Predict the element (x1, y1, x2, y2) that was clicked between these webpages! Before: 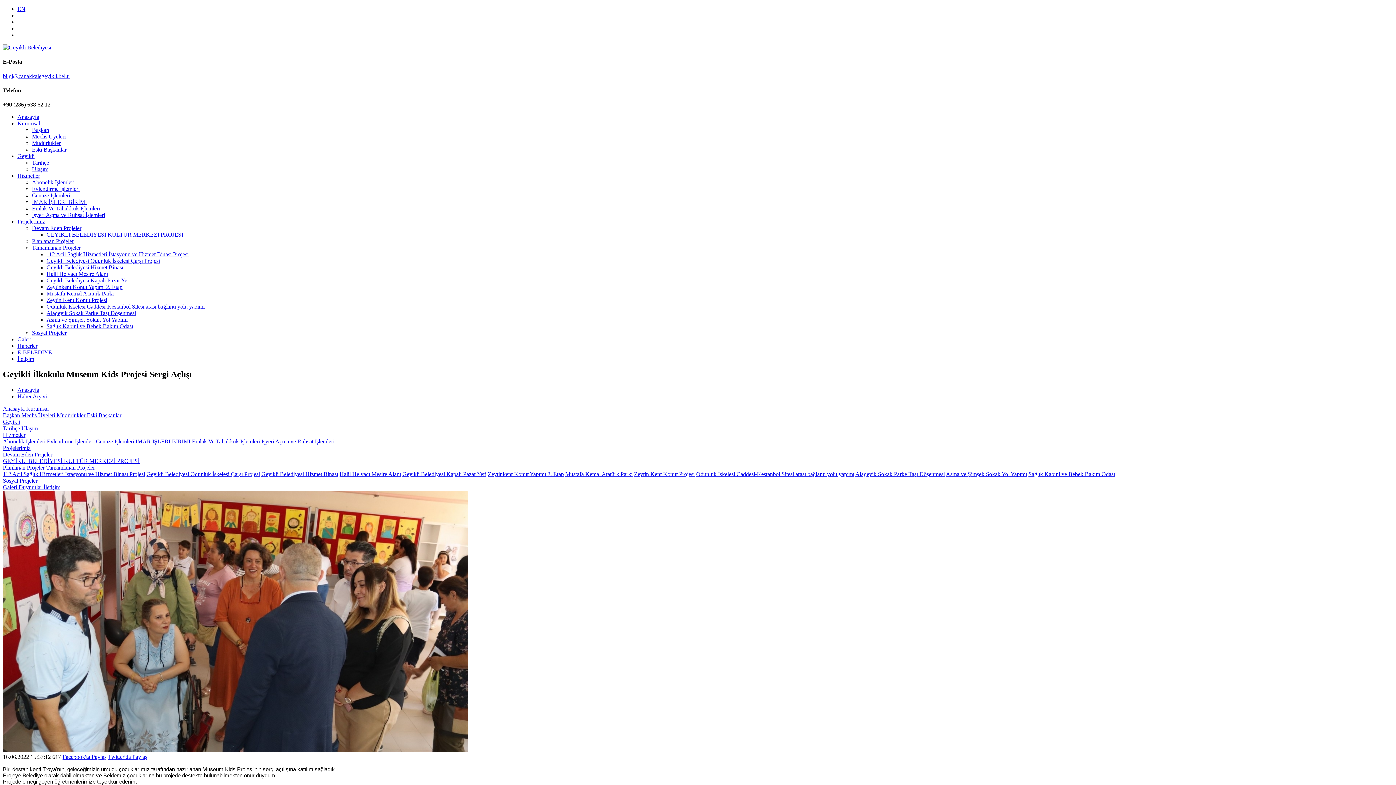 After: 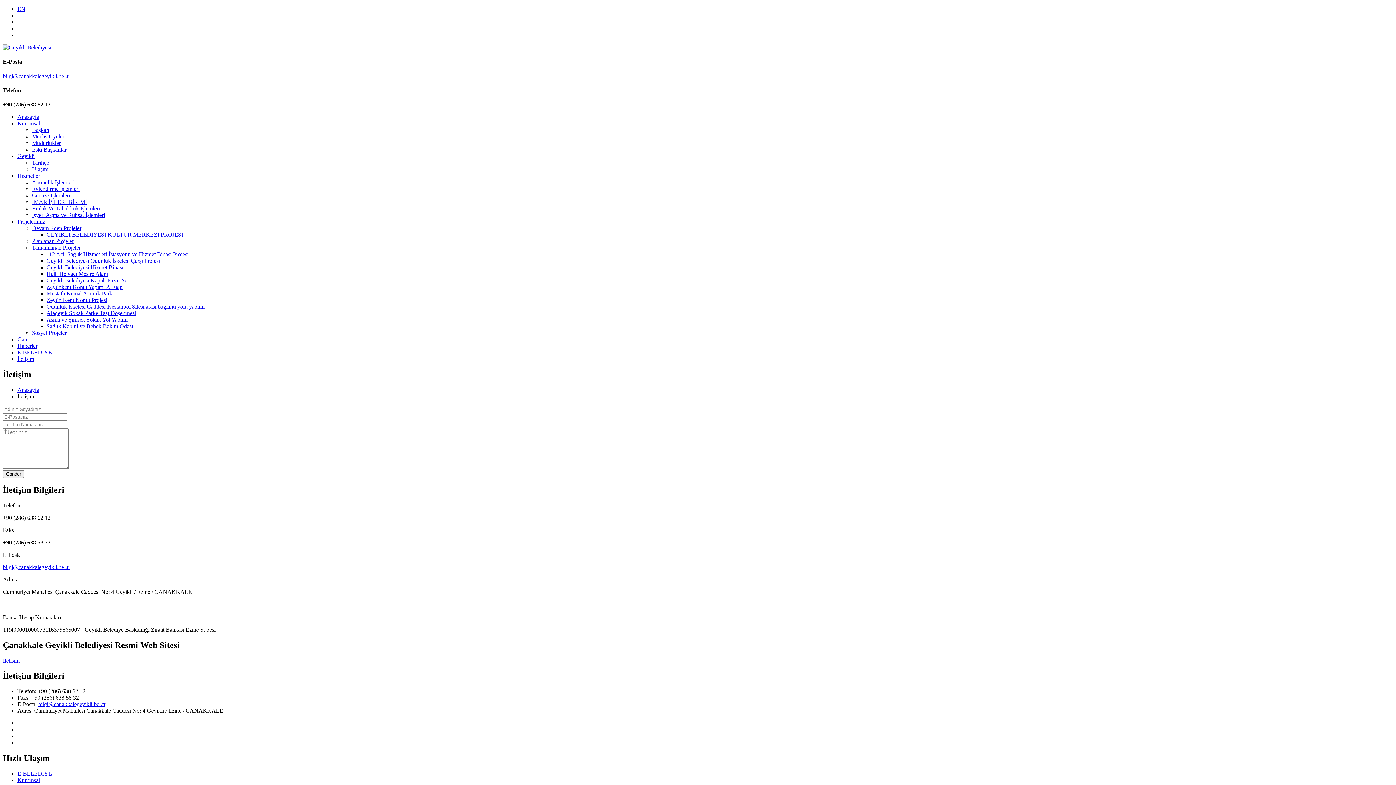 Action: bbox: (43, 484, 60, 490) label: İletişim